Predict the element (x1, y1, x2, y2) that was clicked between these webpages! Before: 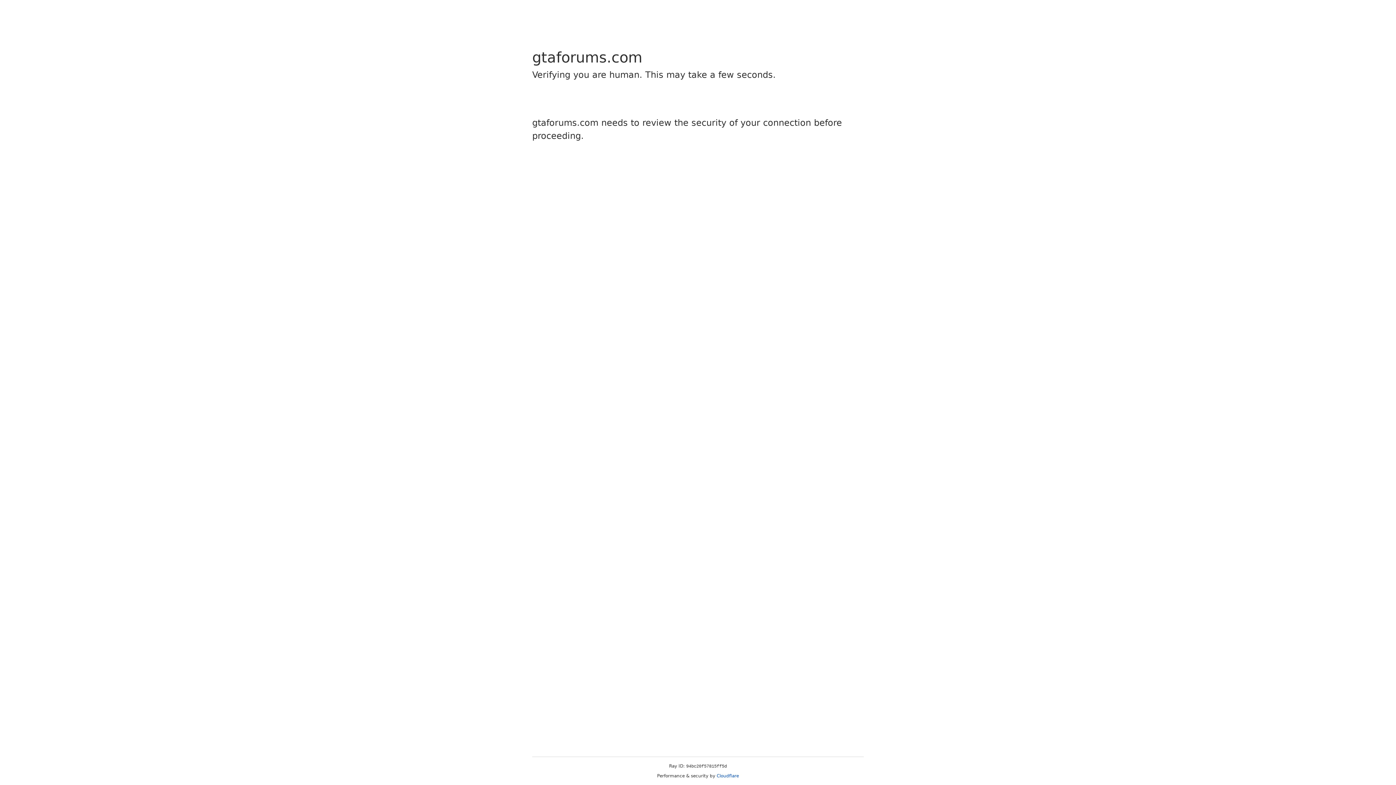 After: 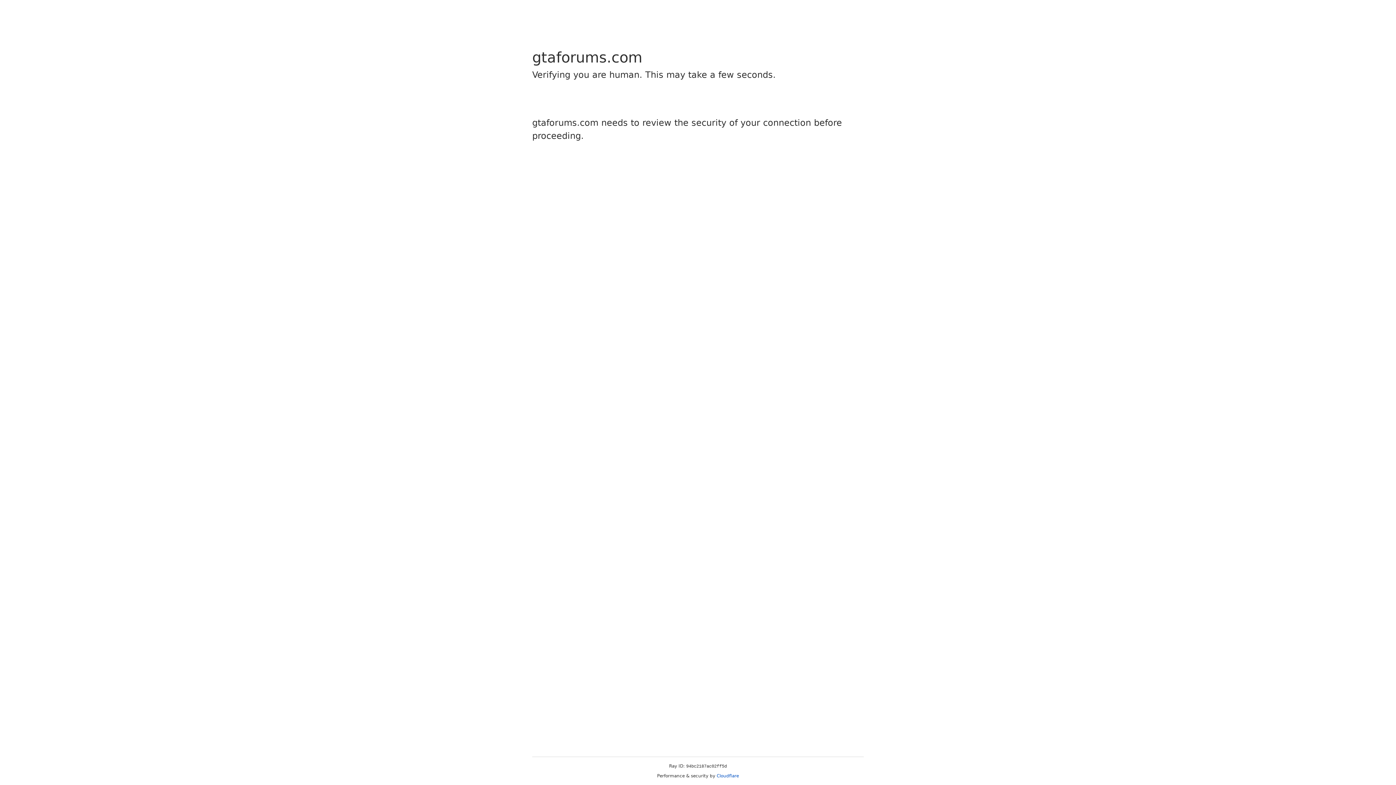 Action: label: Cloudflare bbox: (716, 773, 739, 778)